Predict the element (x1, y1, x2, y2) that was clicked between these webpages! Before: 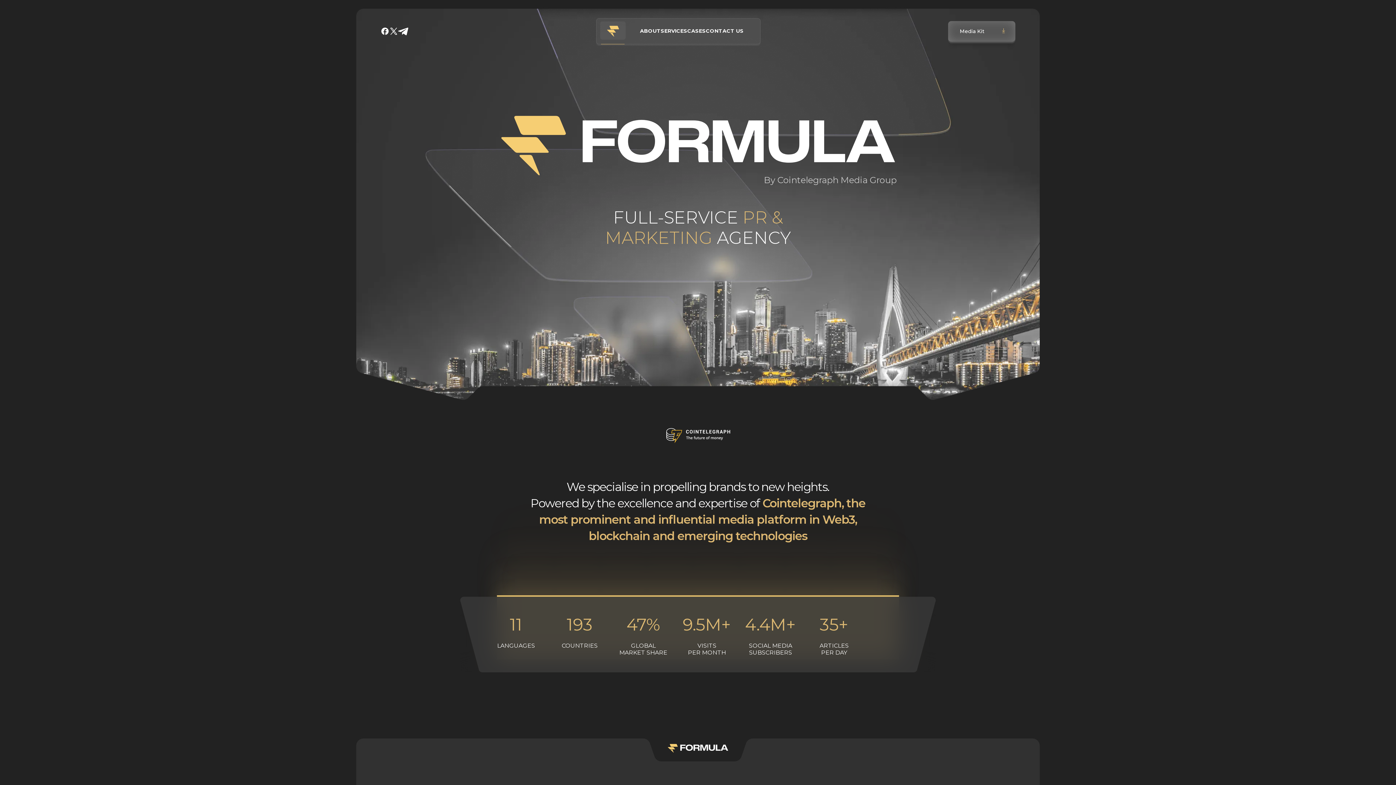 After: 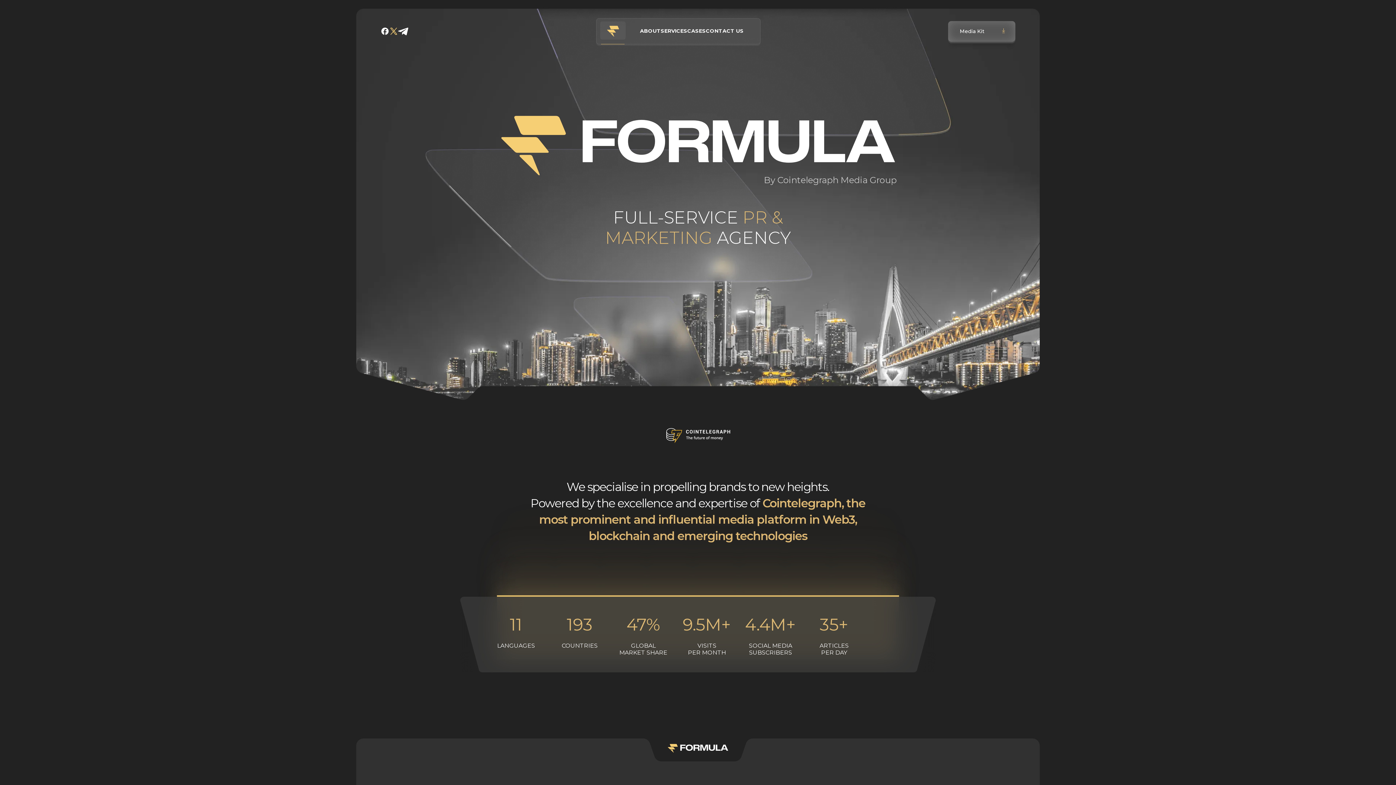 Action: bbox: (389, 26, 398, 35)